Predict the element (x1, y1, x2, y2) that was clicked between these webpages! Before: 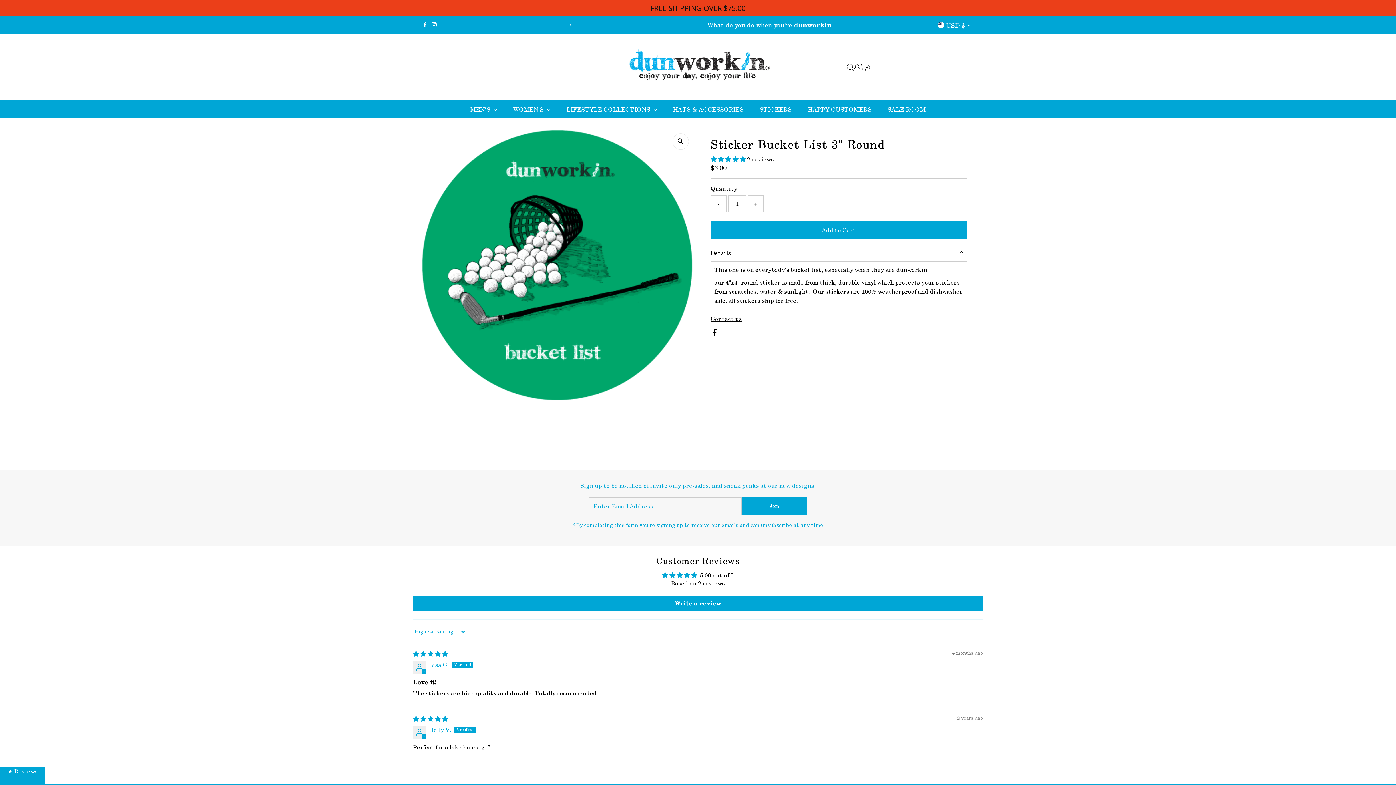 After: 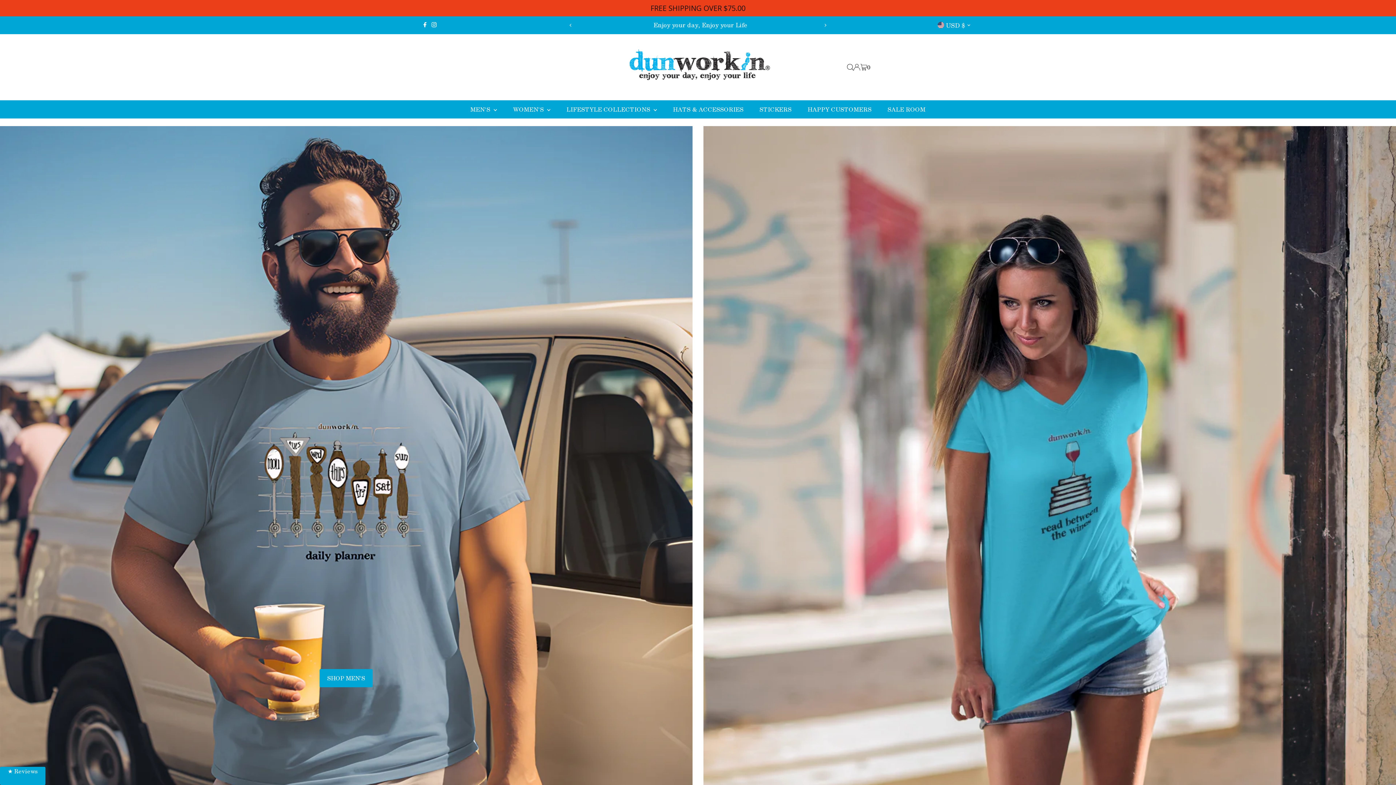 Action: bbox: (615, 78, 781, 92)